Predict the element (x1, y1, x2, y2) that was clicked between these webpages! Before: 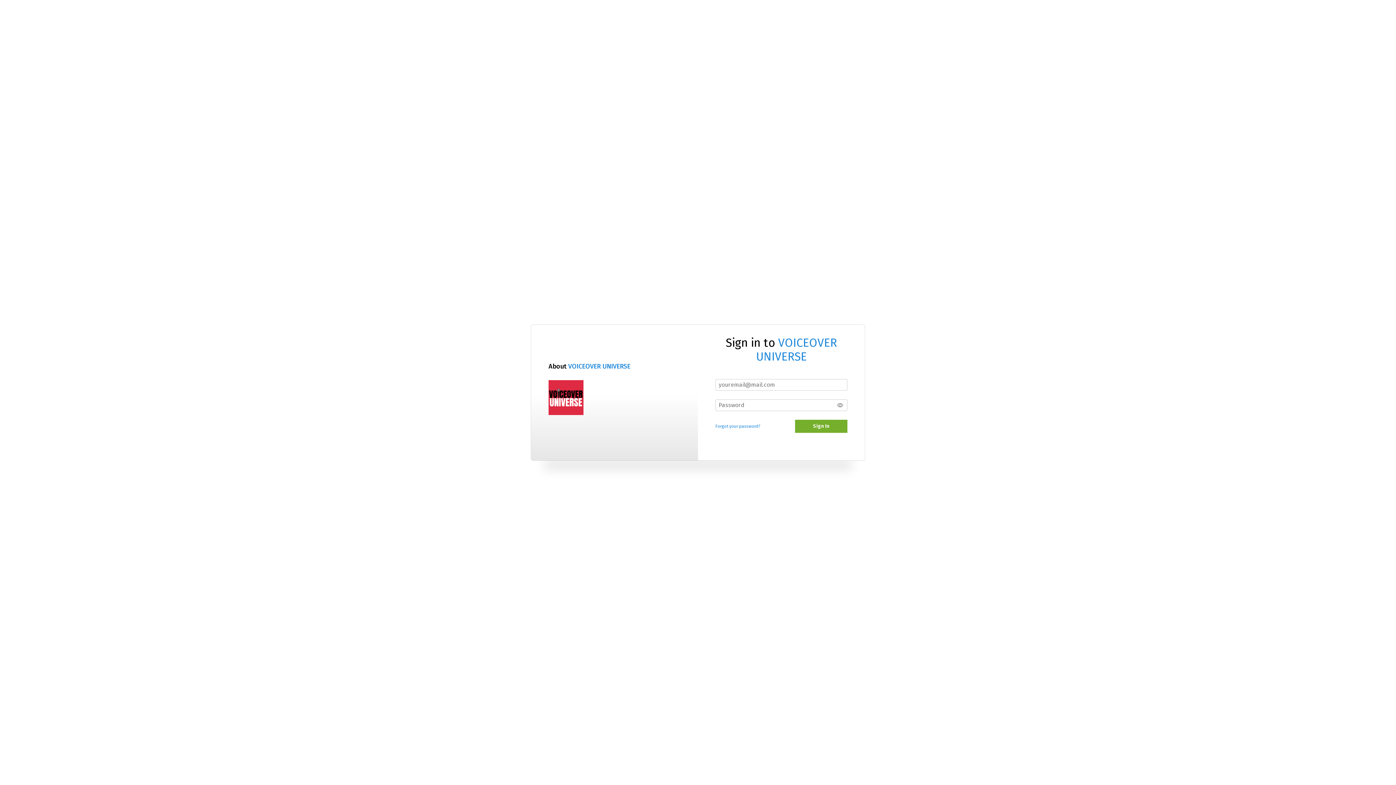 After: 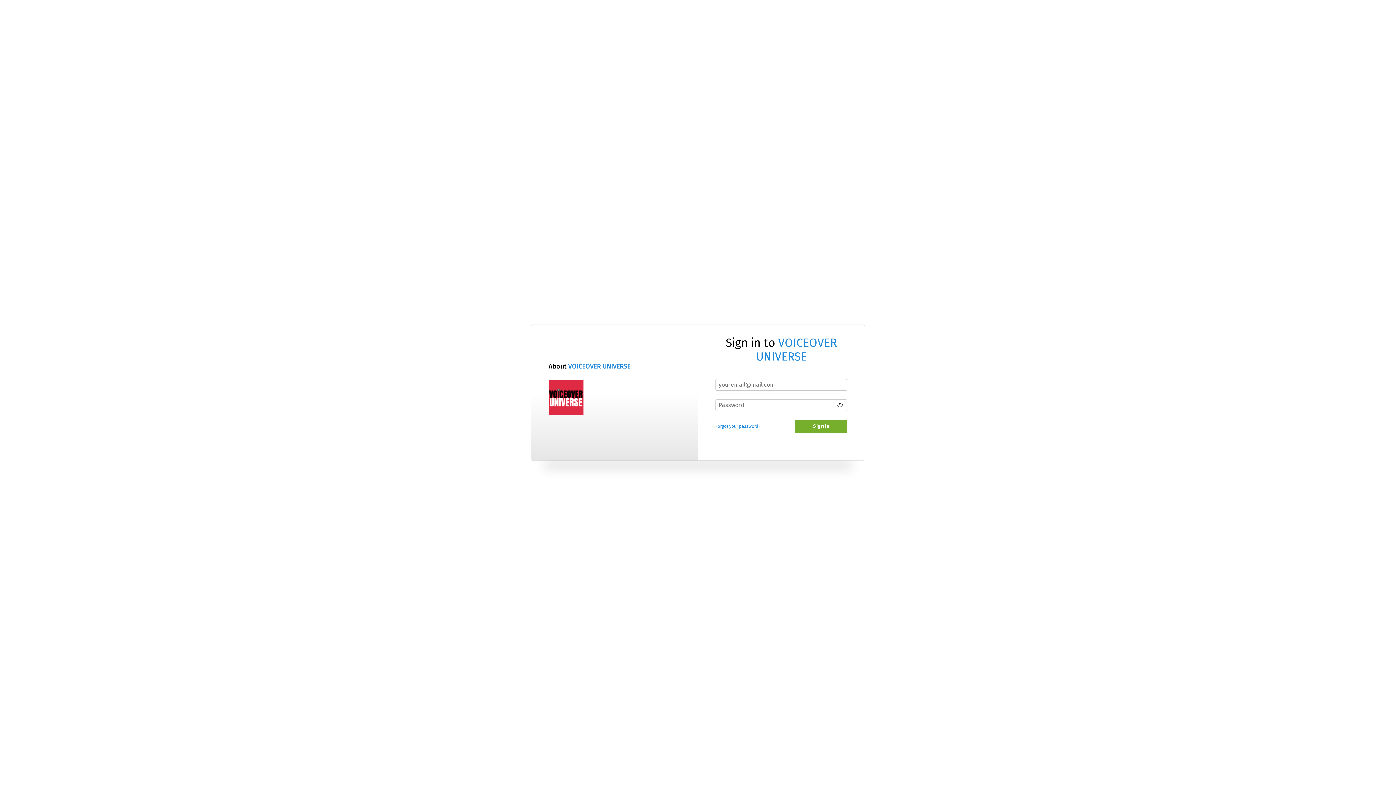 Action: bbox: (568, 362, 630, 370) label: VOICEOVER UNIVERSE